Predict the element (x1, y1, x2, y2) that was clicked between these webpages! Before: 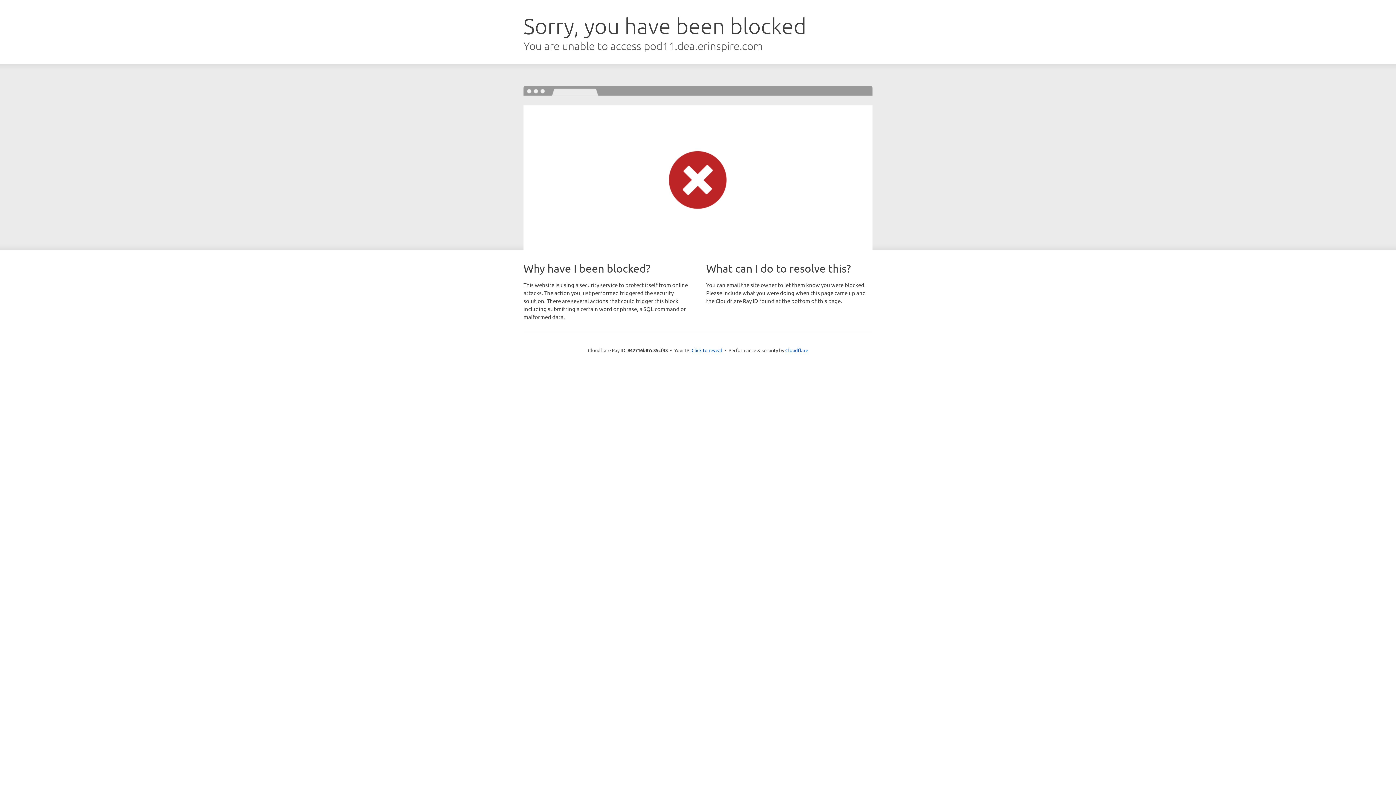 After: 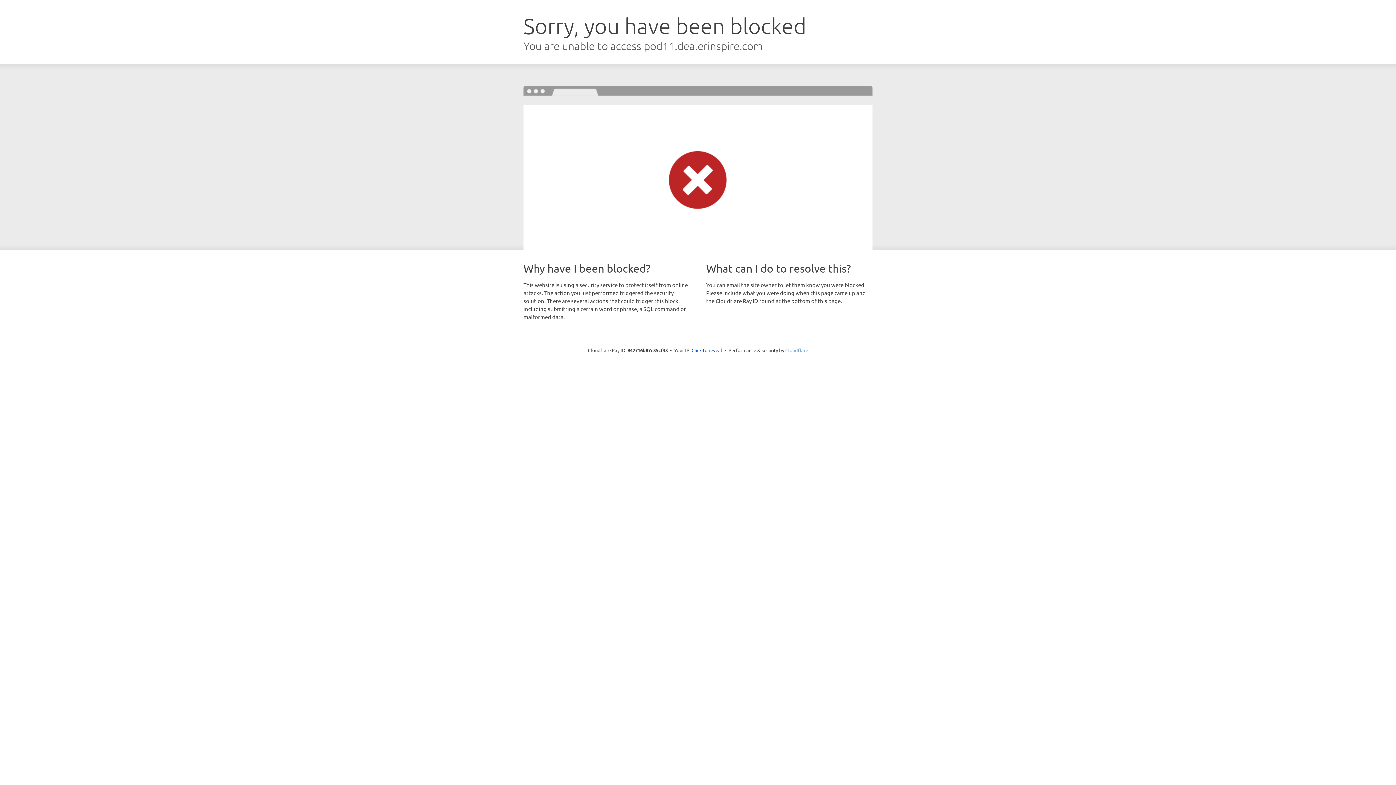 Action: label: Cloudflare bbox: (785, 347, 808, 353)